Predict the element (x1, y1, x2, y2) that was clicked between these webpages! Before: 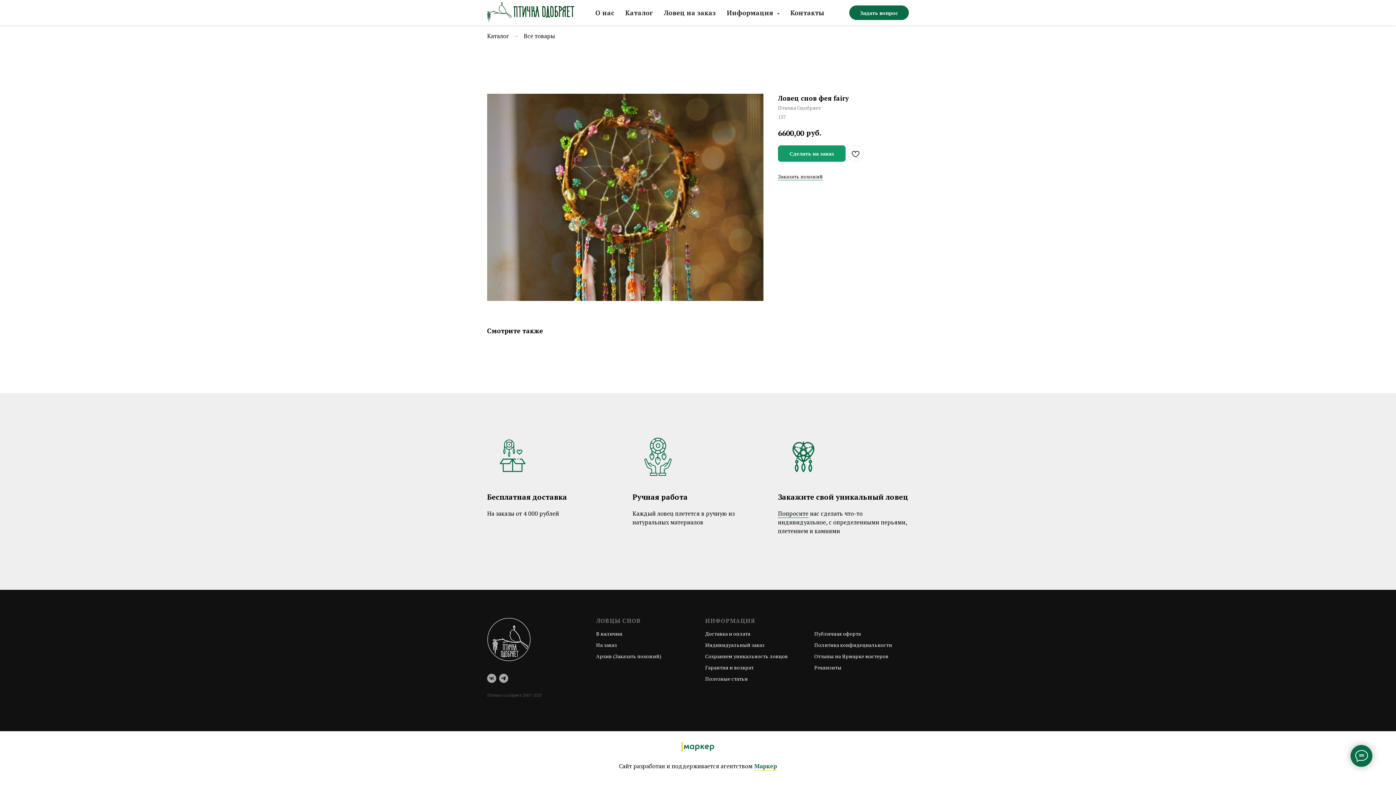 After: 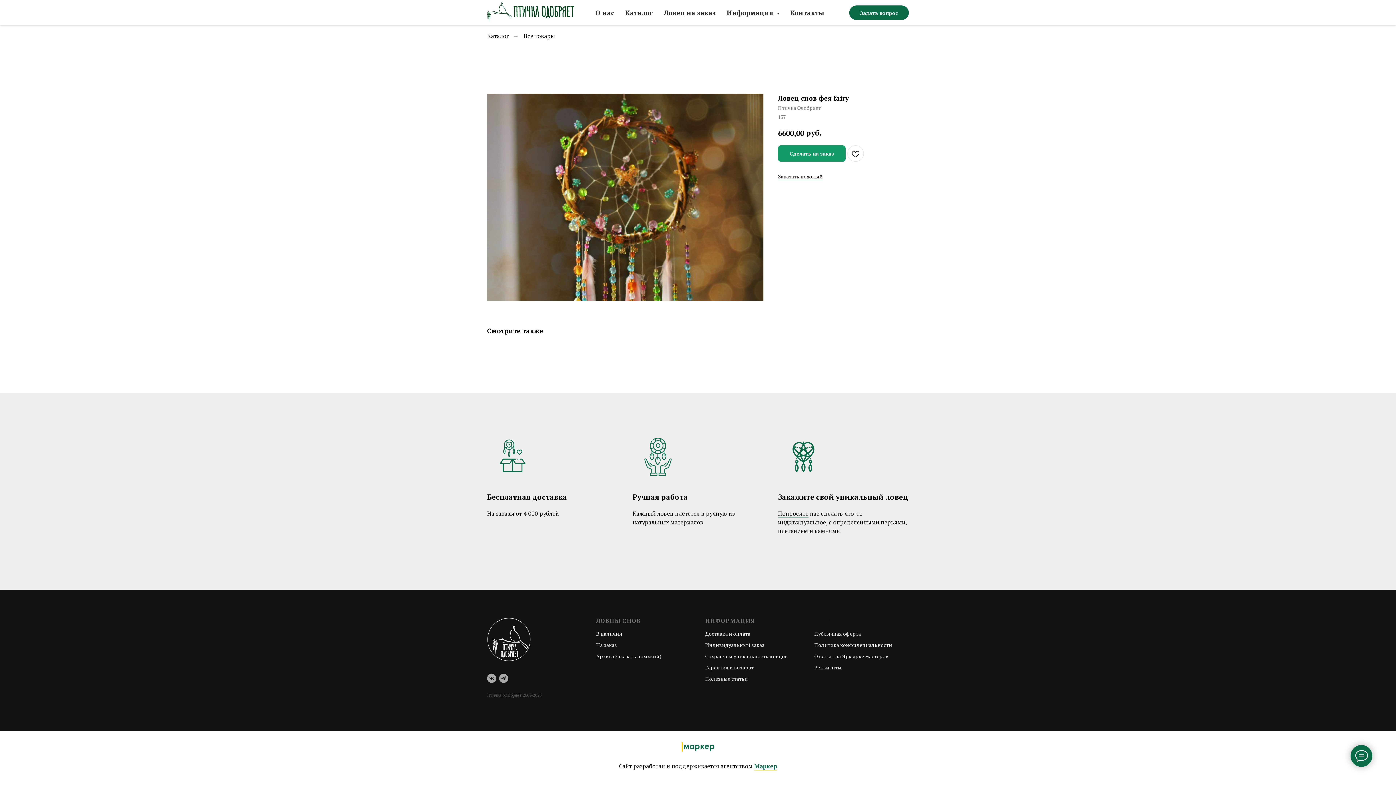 Action: bbox: (814, 653, 888, 660) label: Отзывы на Ярмарке мастеров